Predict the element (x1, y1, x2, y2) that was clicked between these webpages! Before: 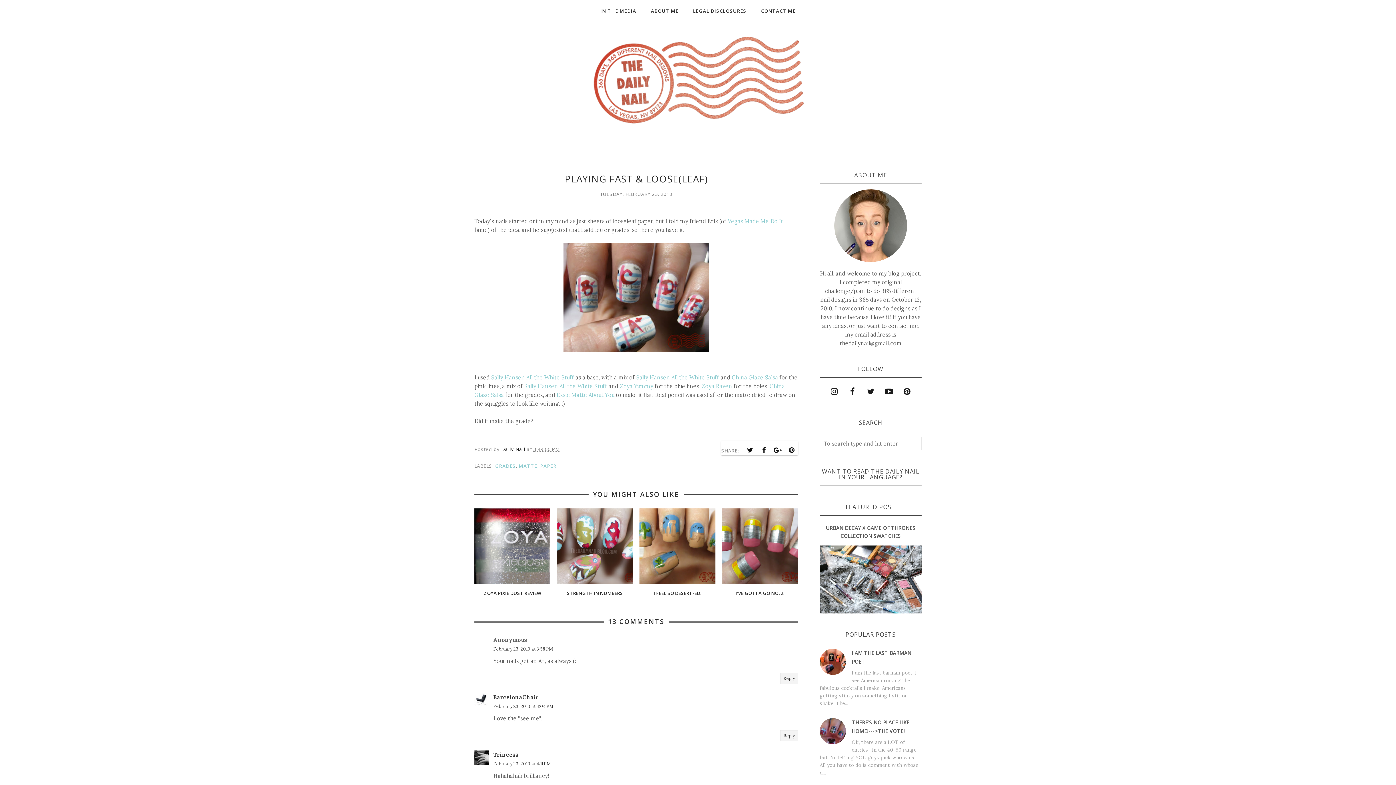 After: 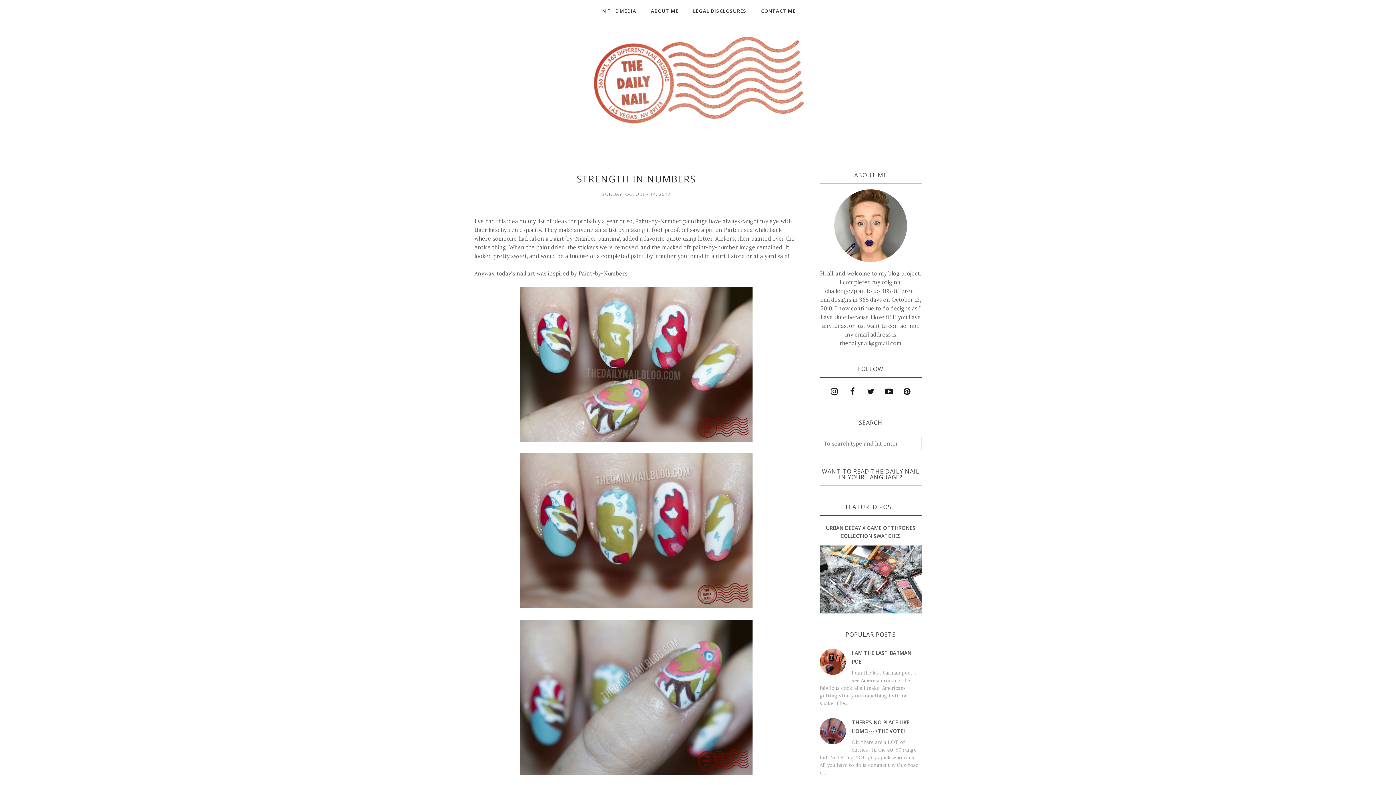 Action: label: STRENGTH IN NUMBERS bbox: (557, 508, 633, 596)